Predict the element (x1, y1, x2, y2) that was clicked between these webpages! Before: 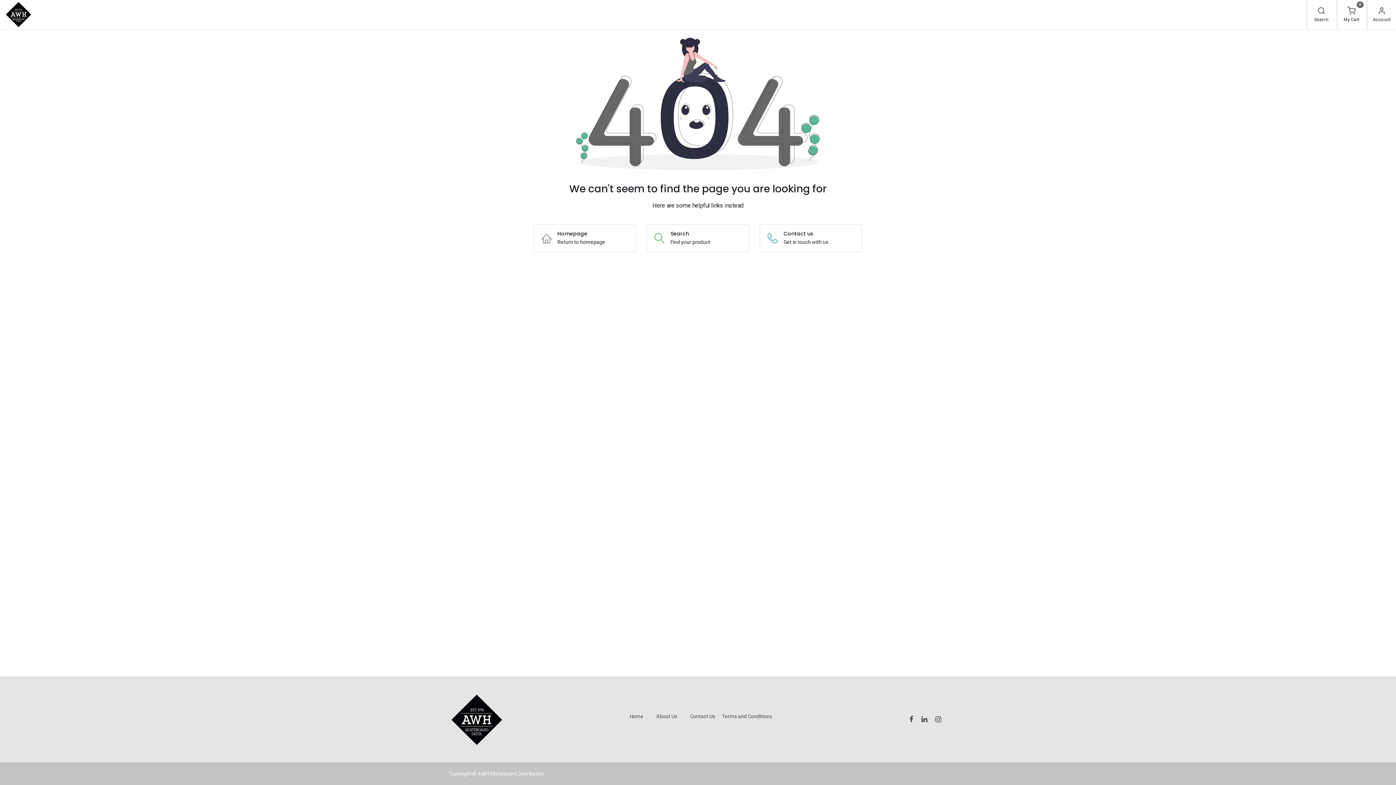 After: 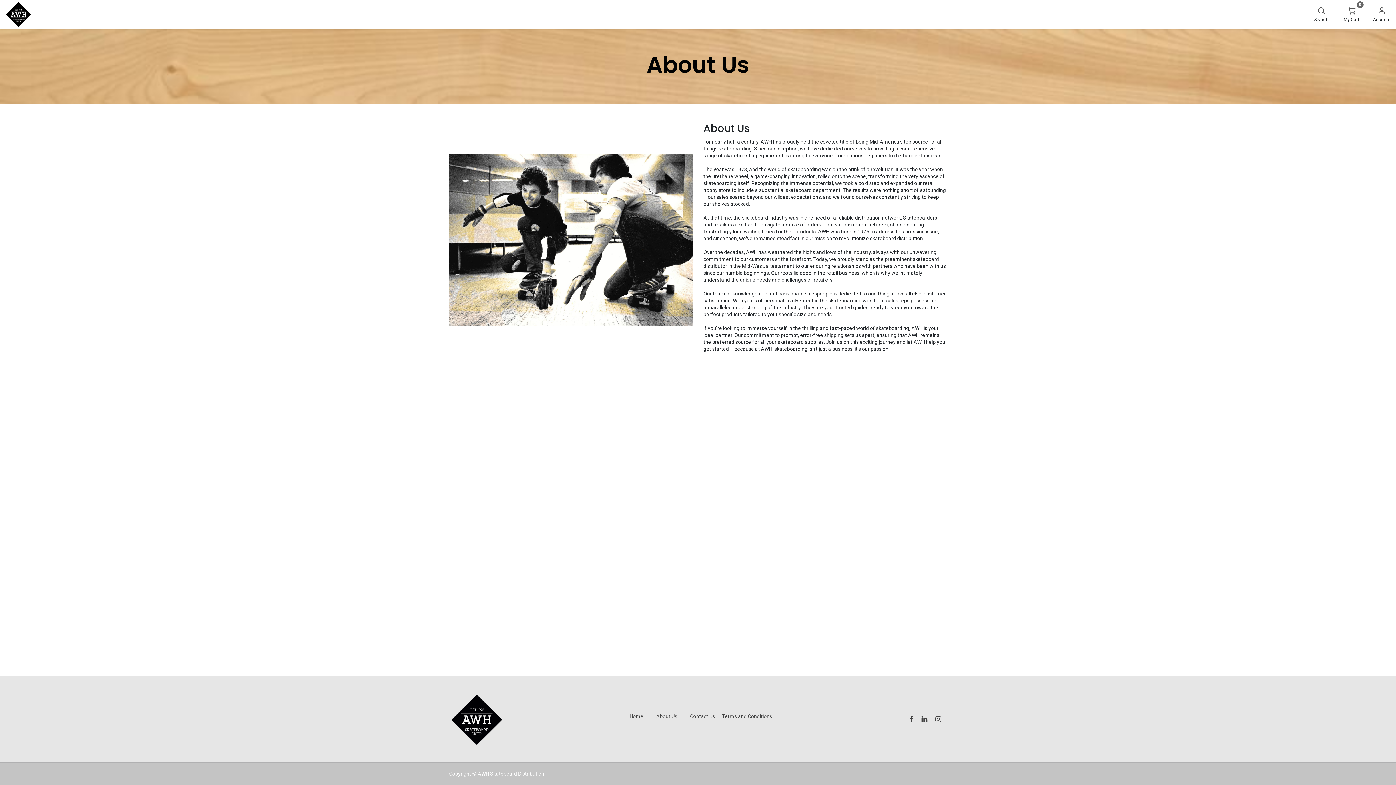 Action: bbox: (656, 713, 677, 719) label: About Us